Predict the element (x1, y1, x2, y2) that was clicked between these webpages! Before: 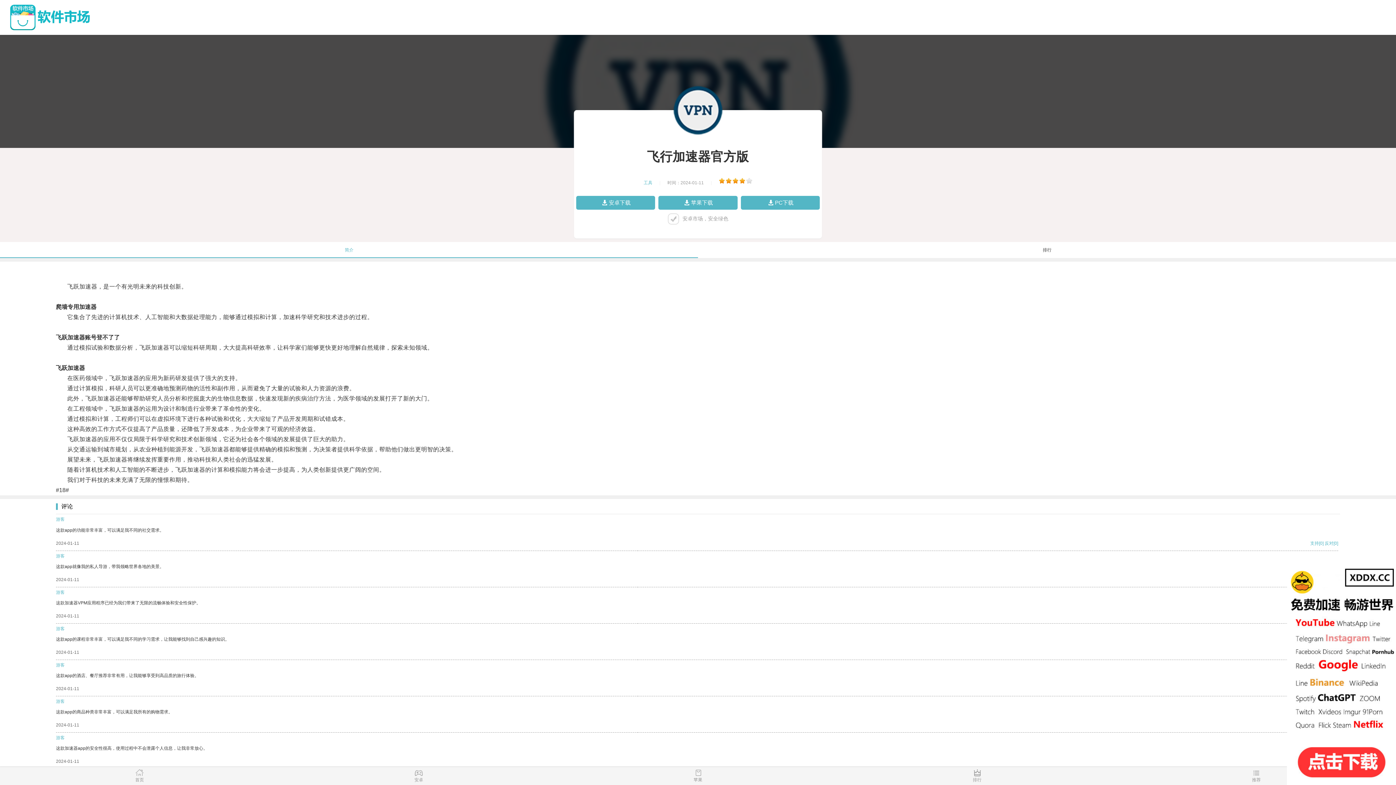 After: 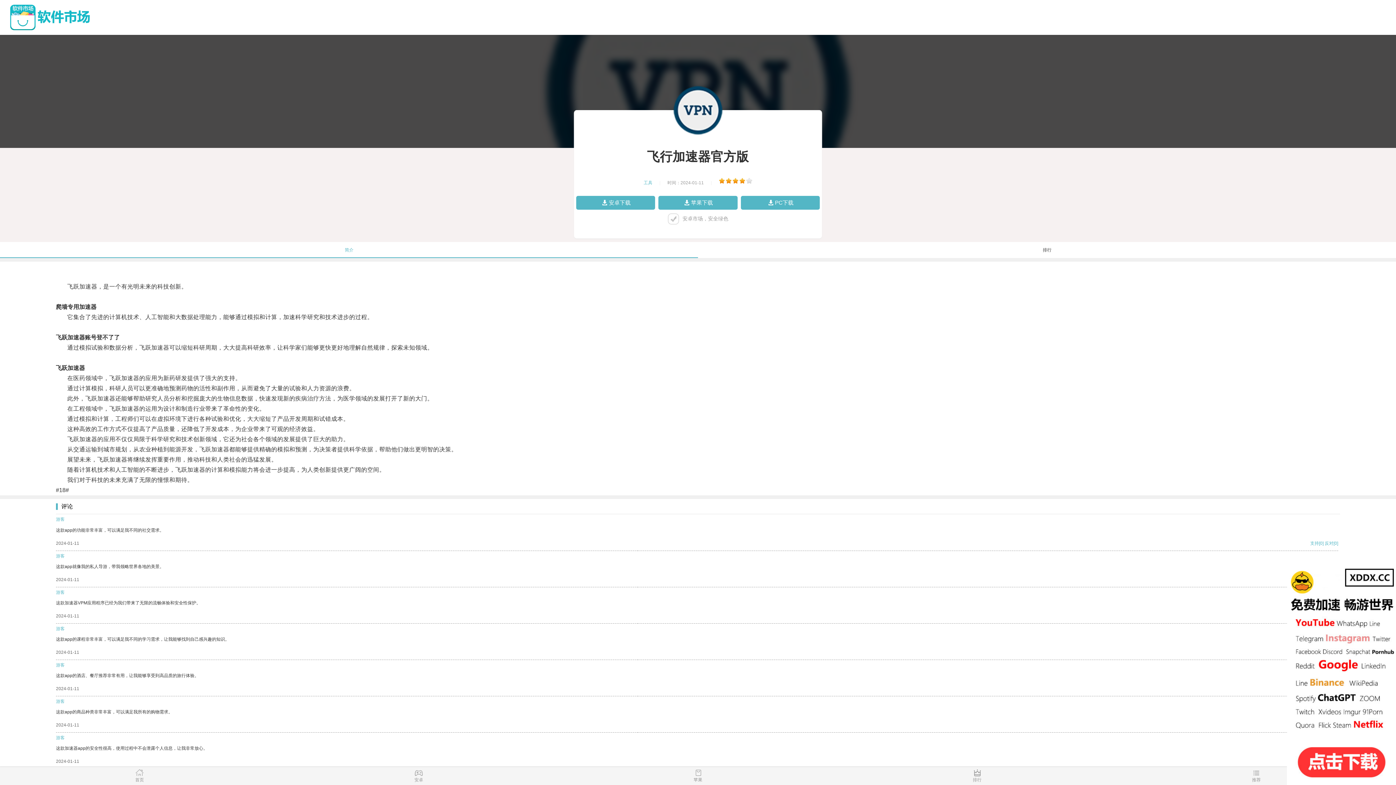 Action: bbox: (1325, 541, 1333, 546) label: 反对